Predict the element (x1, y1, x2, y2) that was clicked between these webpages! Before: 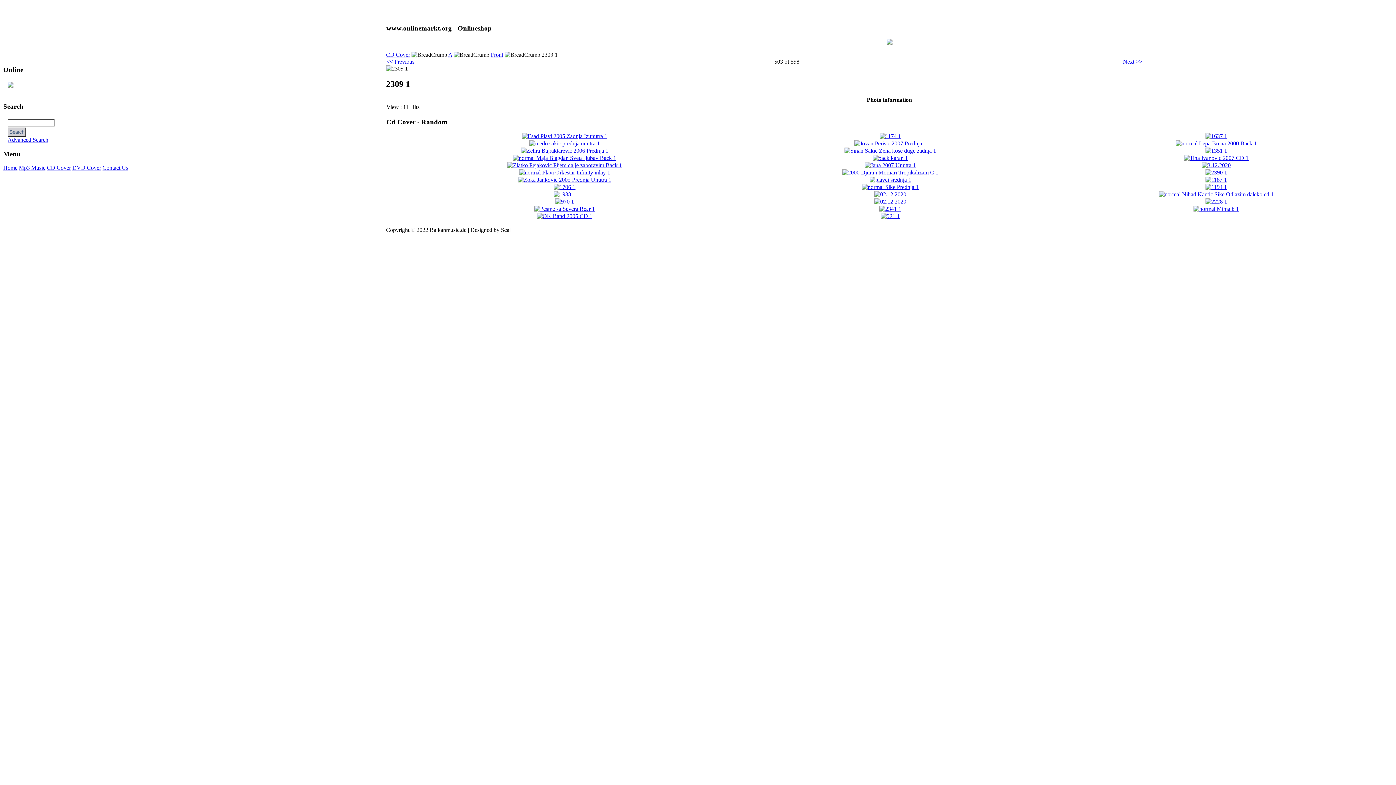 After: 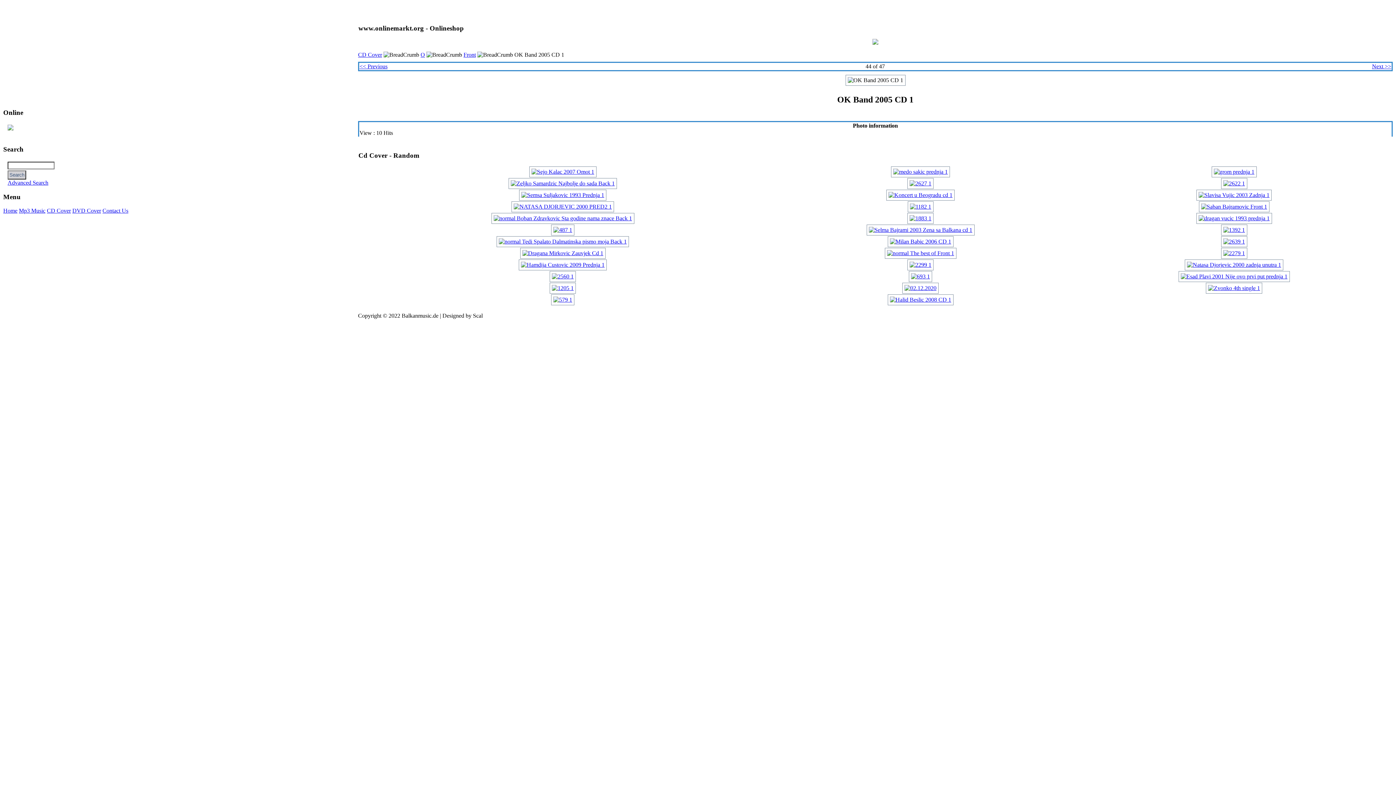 Action: bbox: (536, 213, 592, 219)